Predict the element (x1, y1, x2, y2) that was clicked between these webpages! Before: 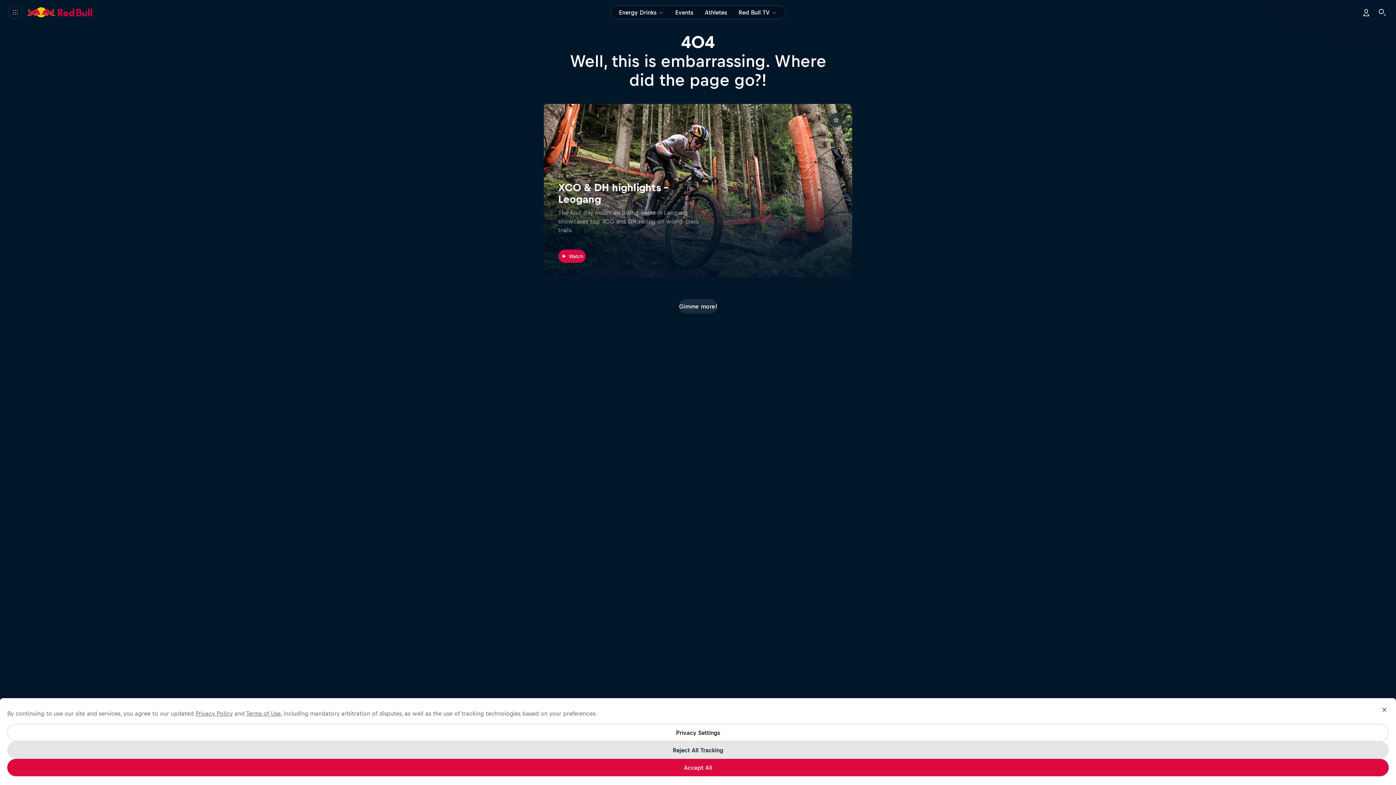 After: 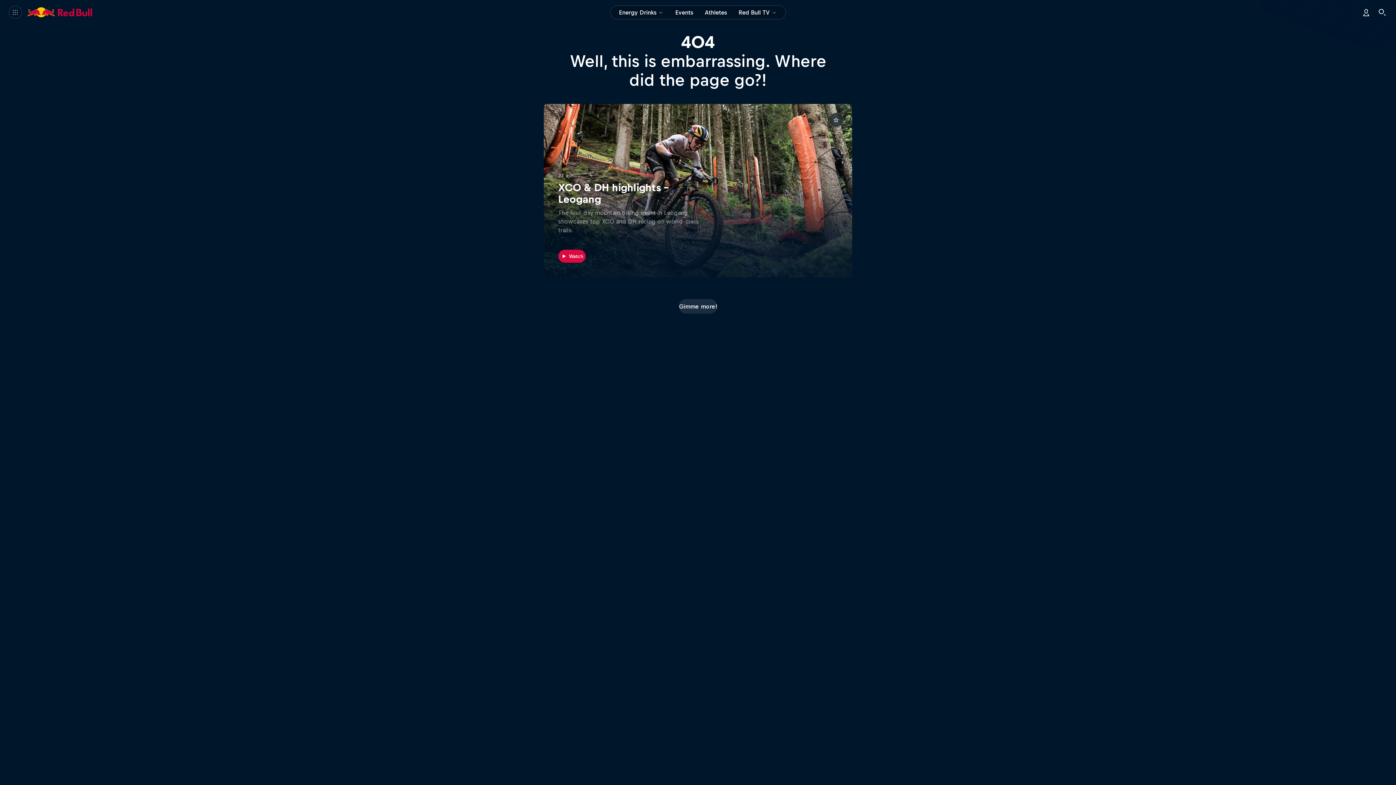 Action: bbox: (1377, 702, 1392, 717) label: Close